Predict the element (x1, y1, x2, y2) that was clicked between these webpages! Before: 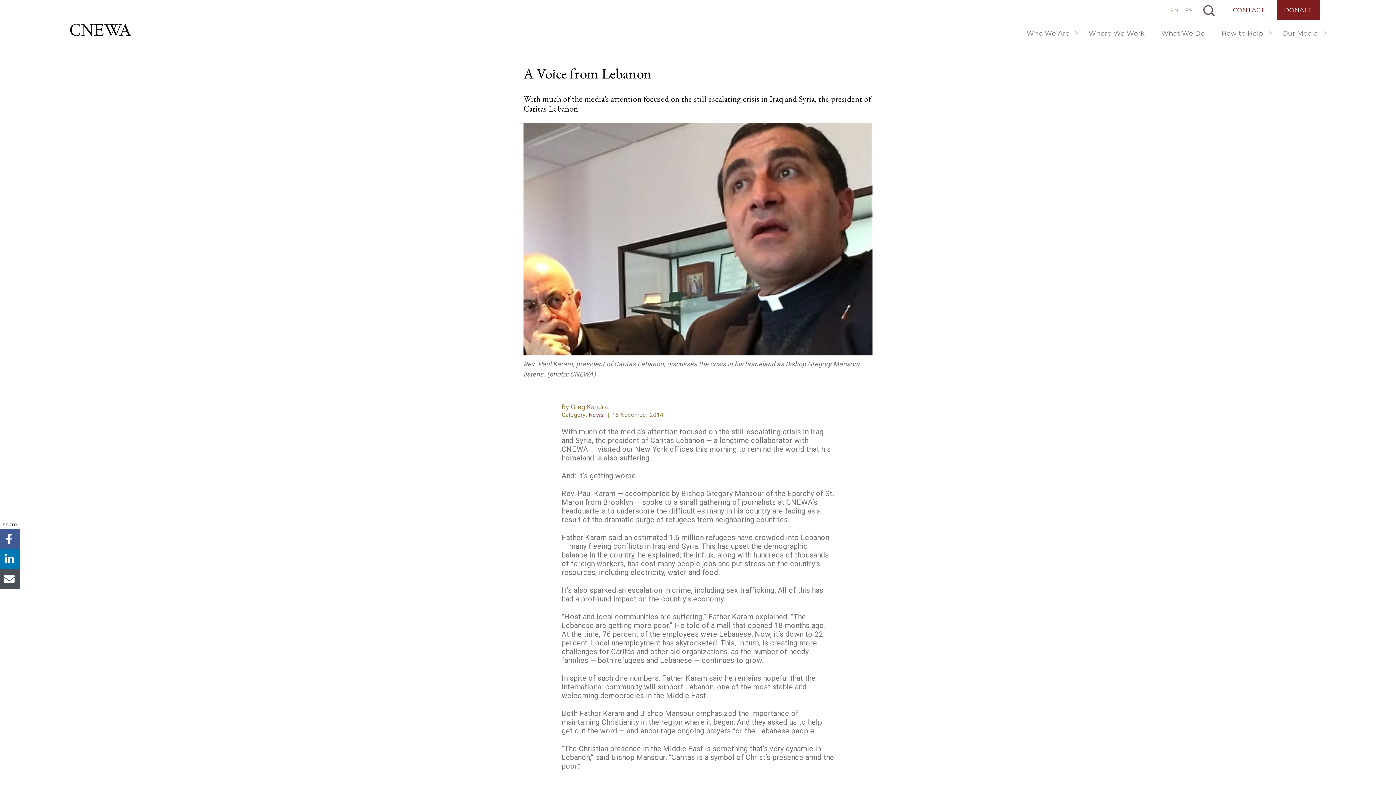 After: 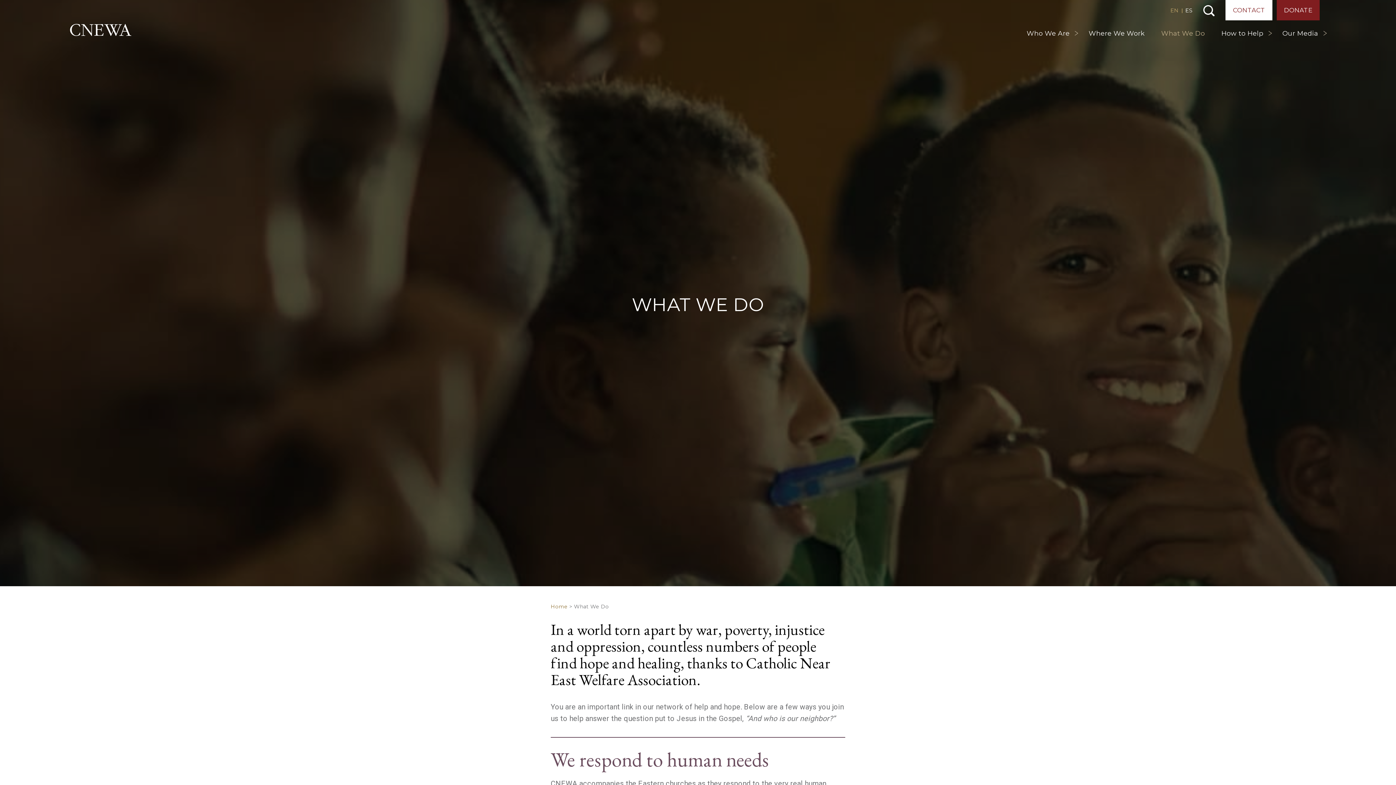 Action: bbox: (1156, 26, 1210, 40) label: What We Do